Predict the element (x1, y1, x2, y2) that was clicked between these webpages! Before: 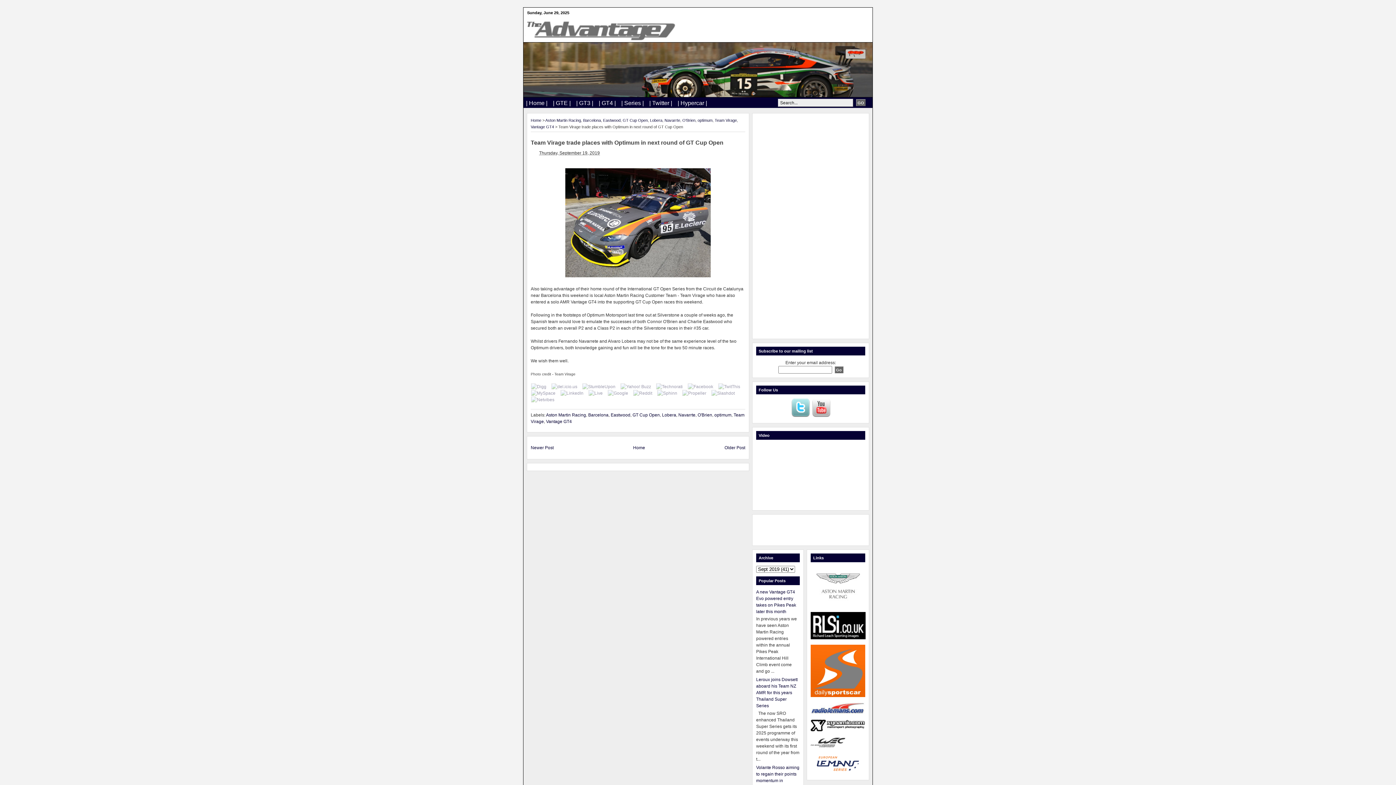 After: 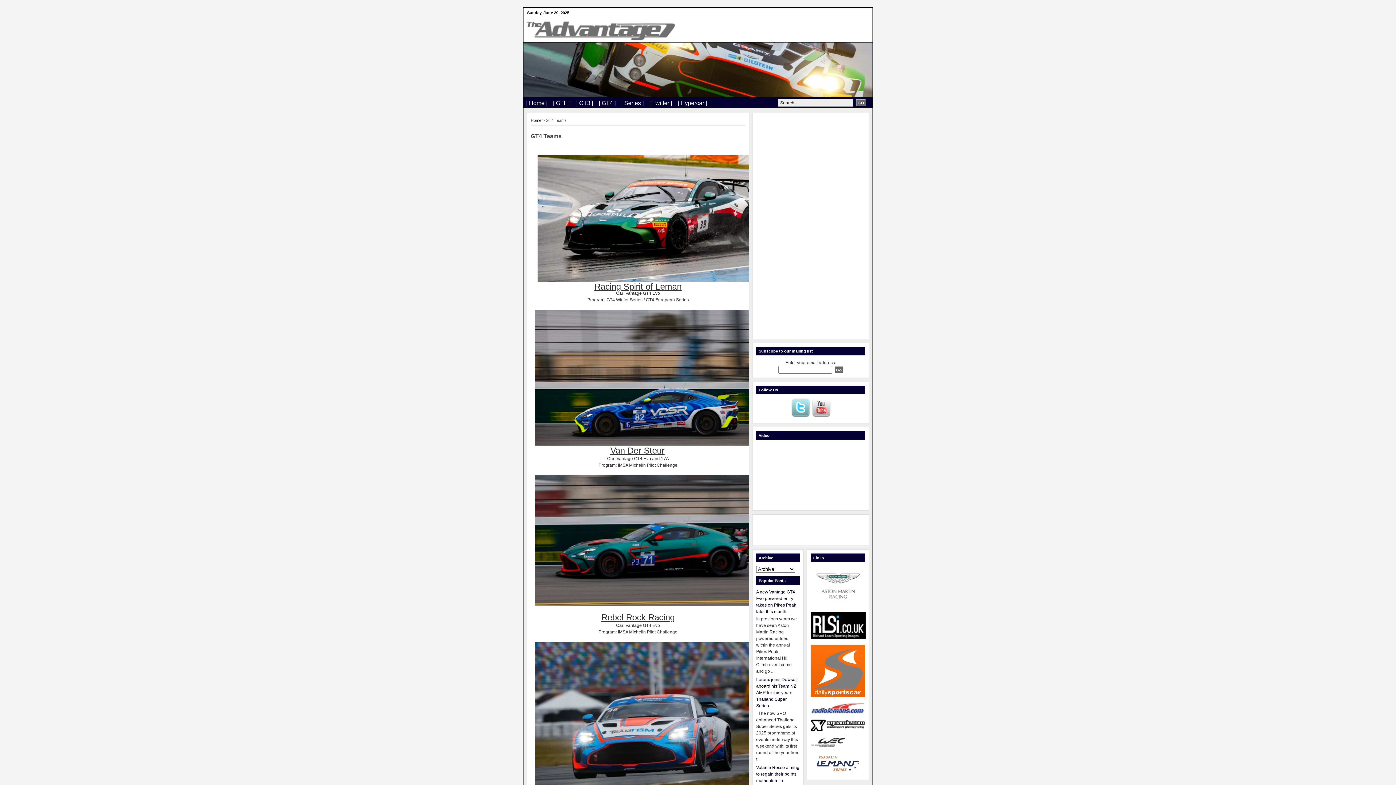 Action: bbox: (596, 96, 618, 109) label: | GT4 |